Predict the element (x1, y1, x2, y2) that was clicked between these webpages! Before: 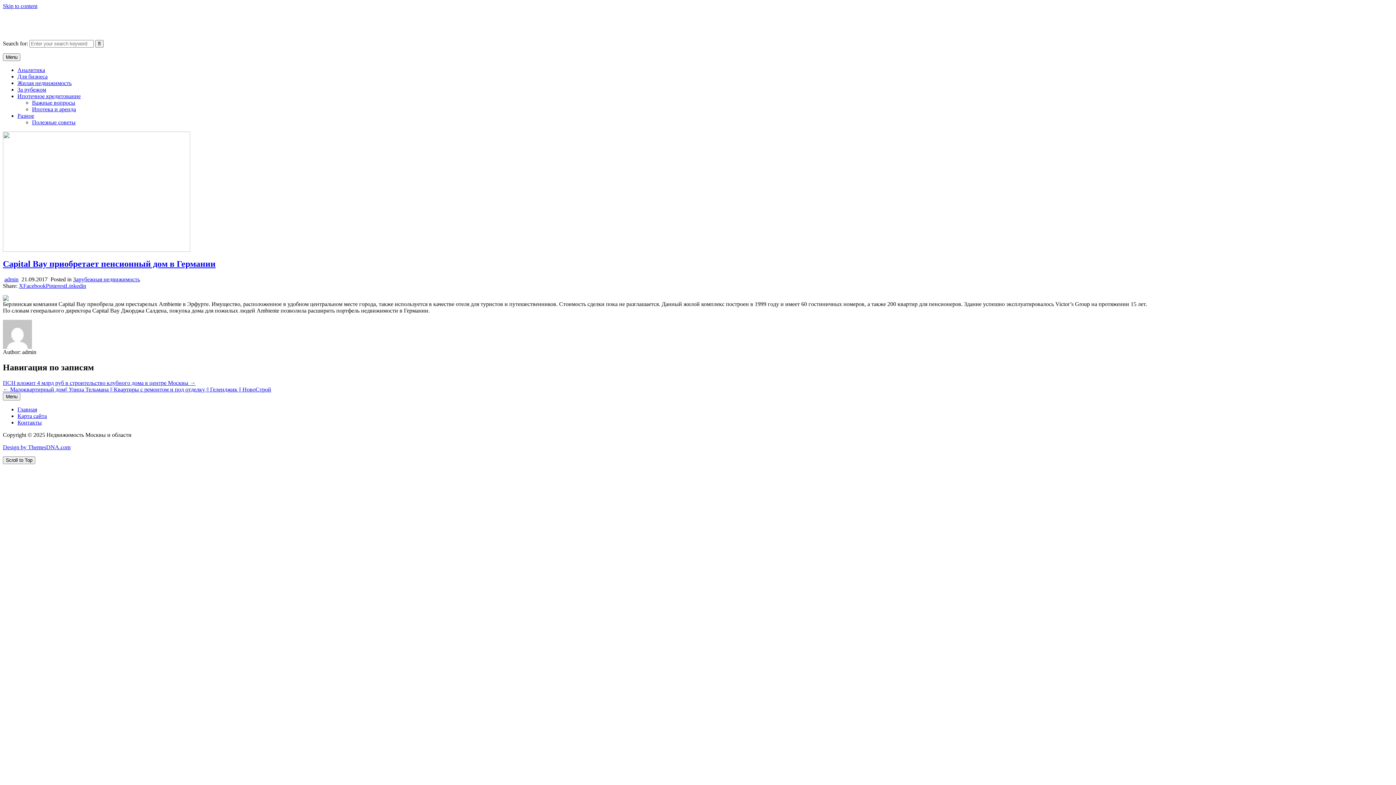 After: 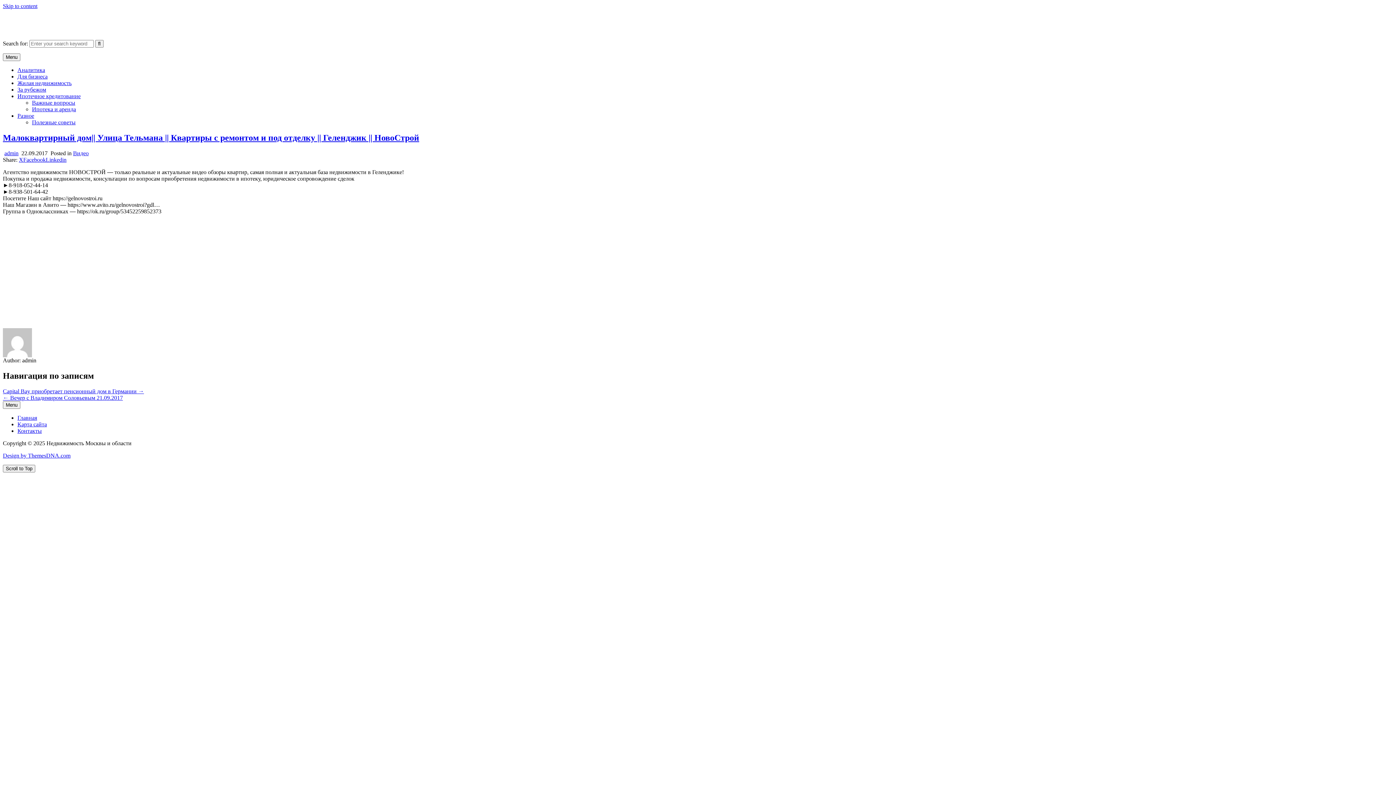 Action: bbox: (2, 386, 271, 392) label: ← Малоквартирный дом|| Улица Тельмана || Квартиры с ремонтом и под отделку || Геленджик || НовоСтрой